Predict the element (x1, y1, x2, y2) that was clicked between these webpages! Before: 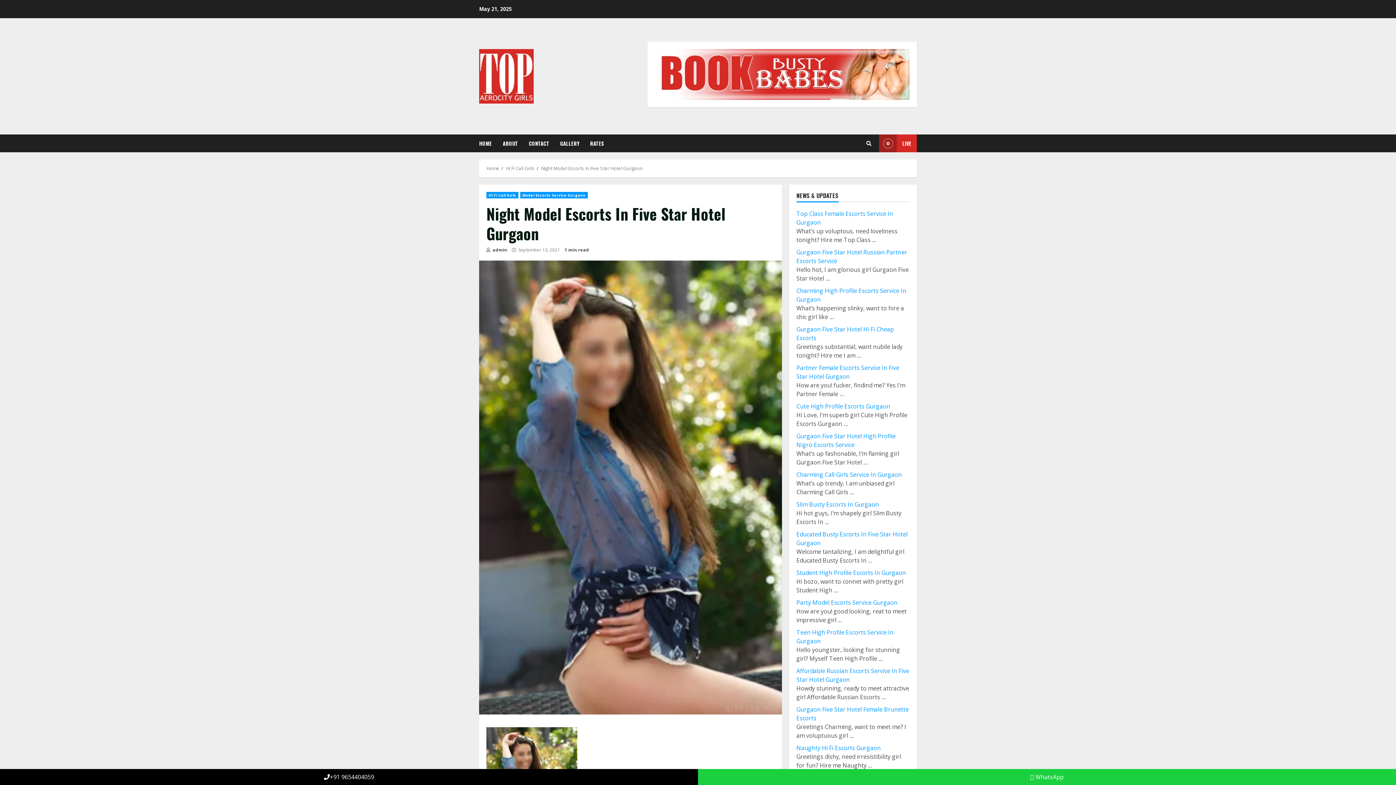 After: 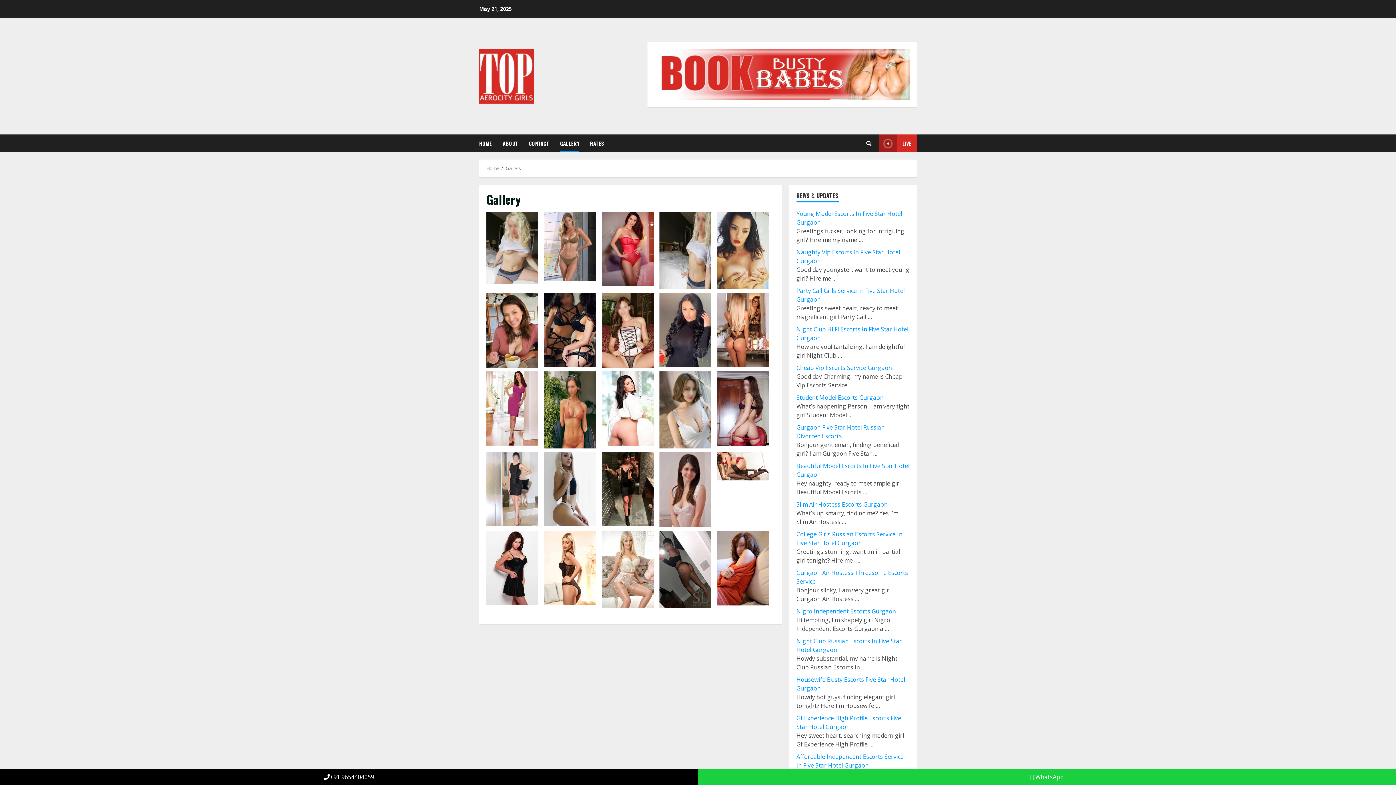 Action: label: GALLERY bbox: (554, 134, 584, 152)